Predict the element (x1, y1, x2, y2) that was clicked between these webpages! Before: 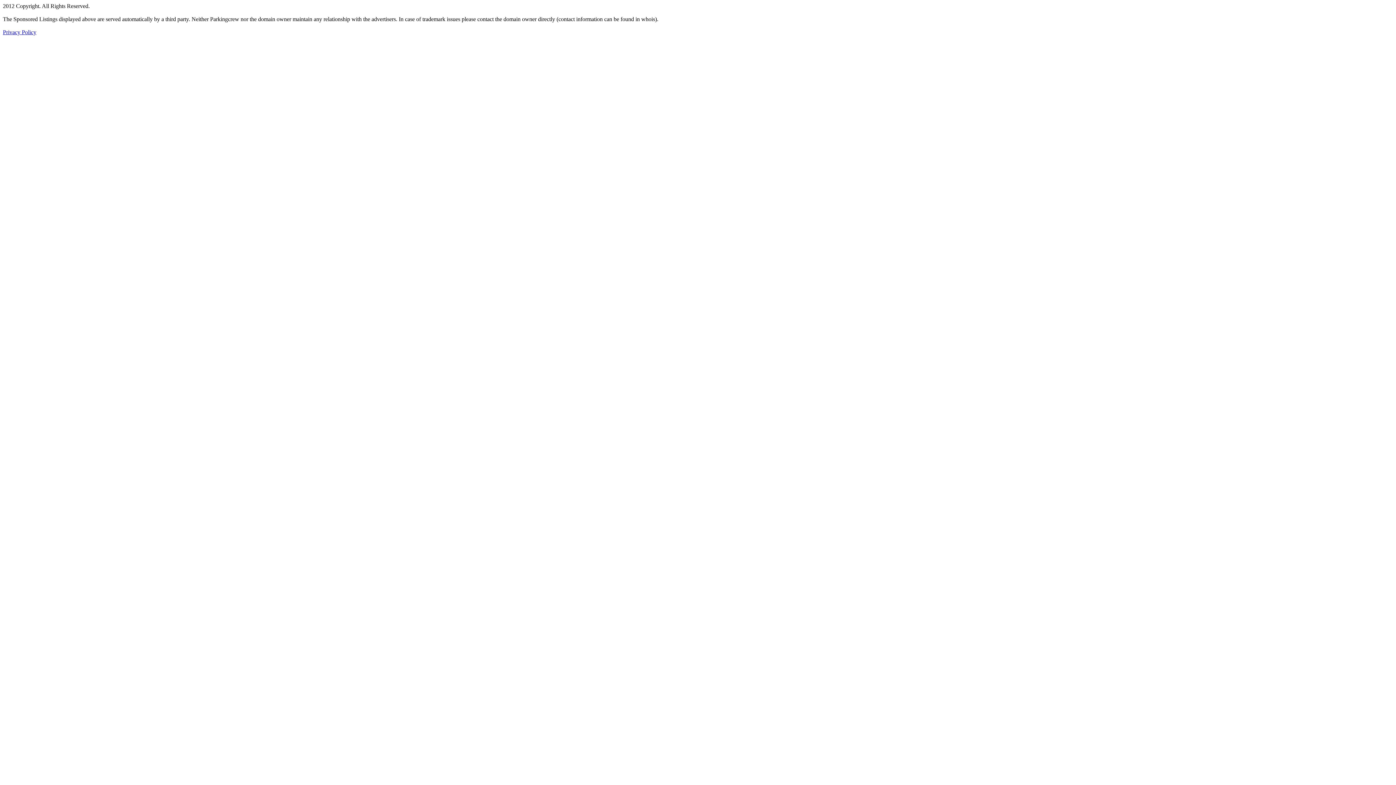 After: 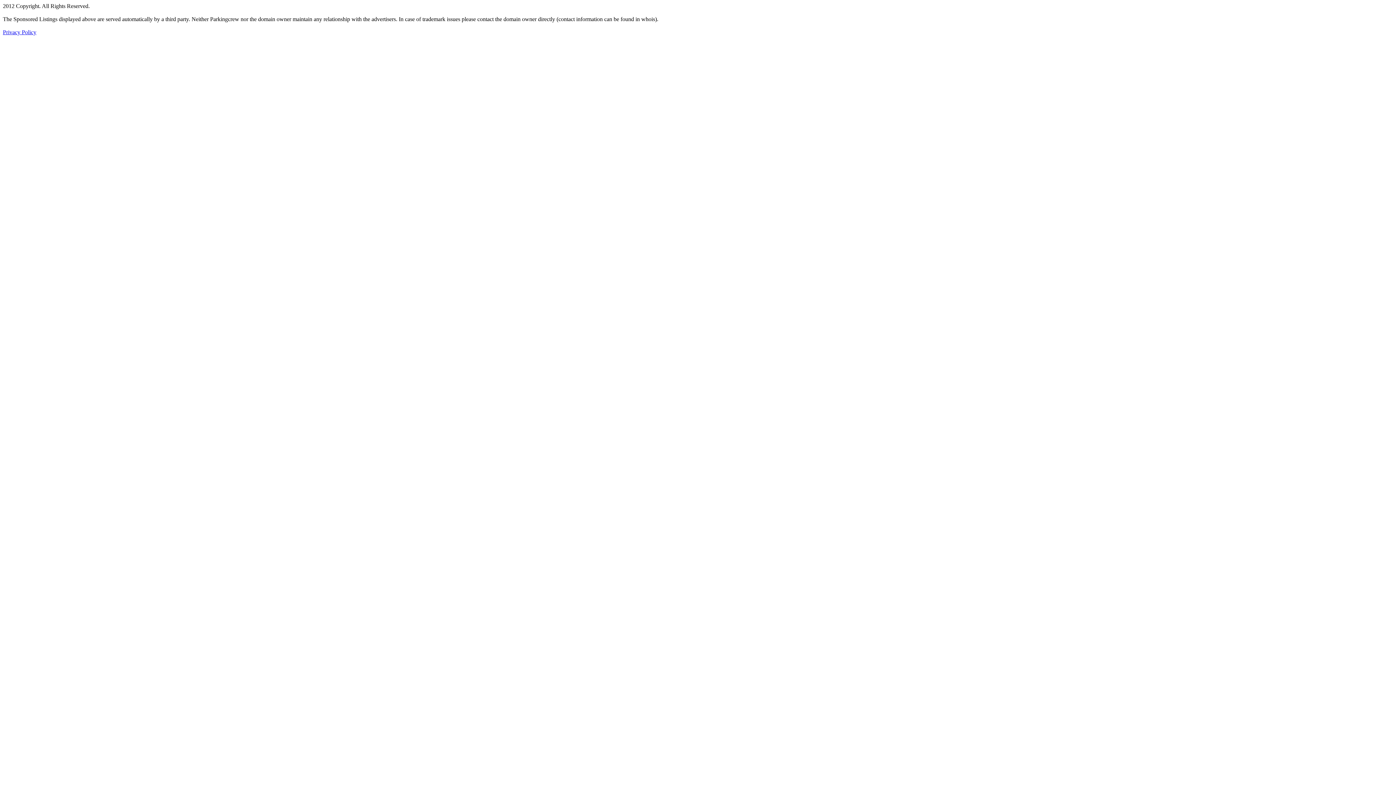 Action: bbox: (2, 29, 36, 35) label: Privacy Policy